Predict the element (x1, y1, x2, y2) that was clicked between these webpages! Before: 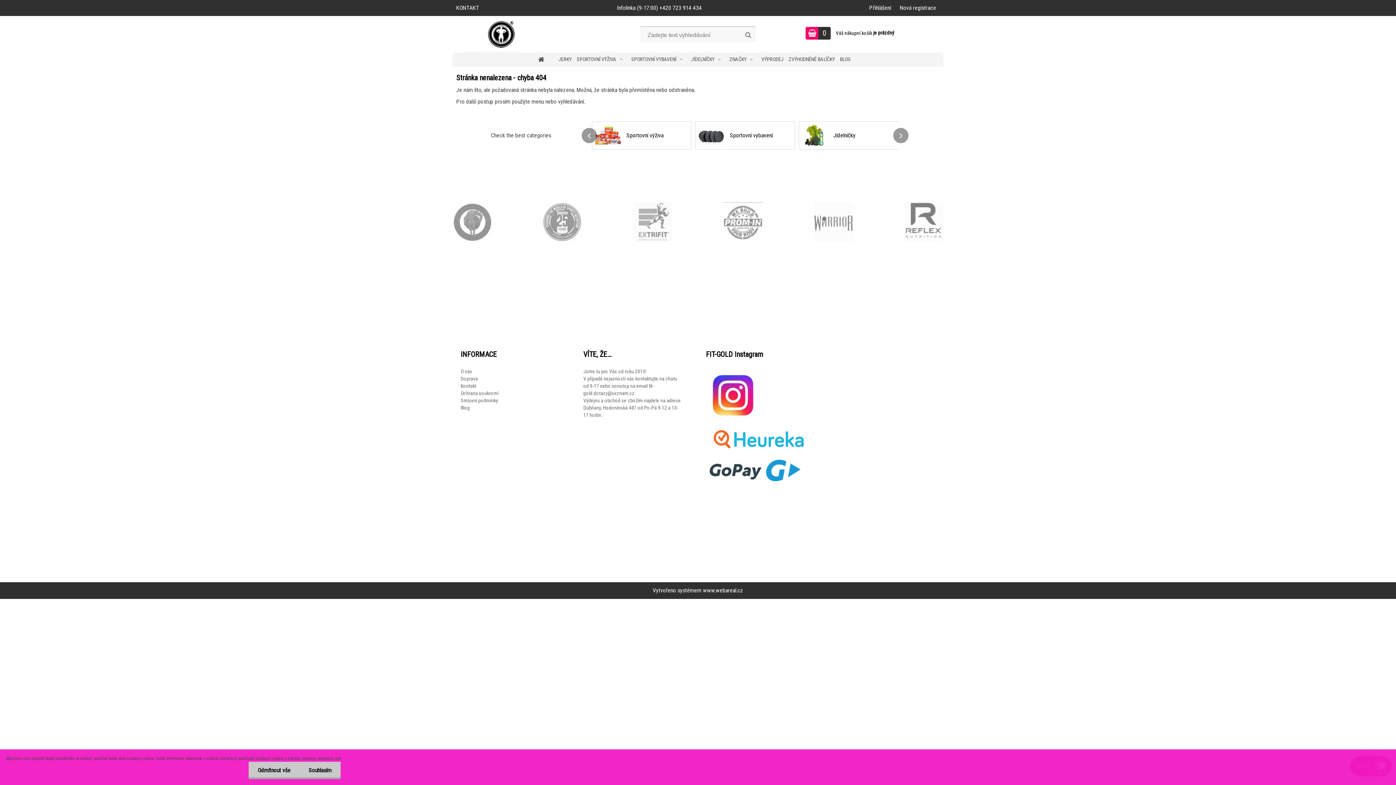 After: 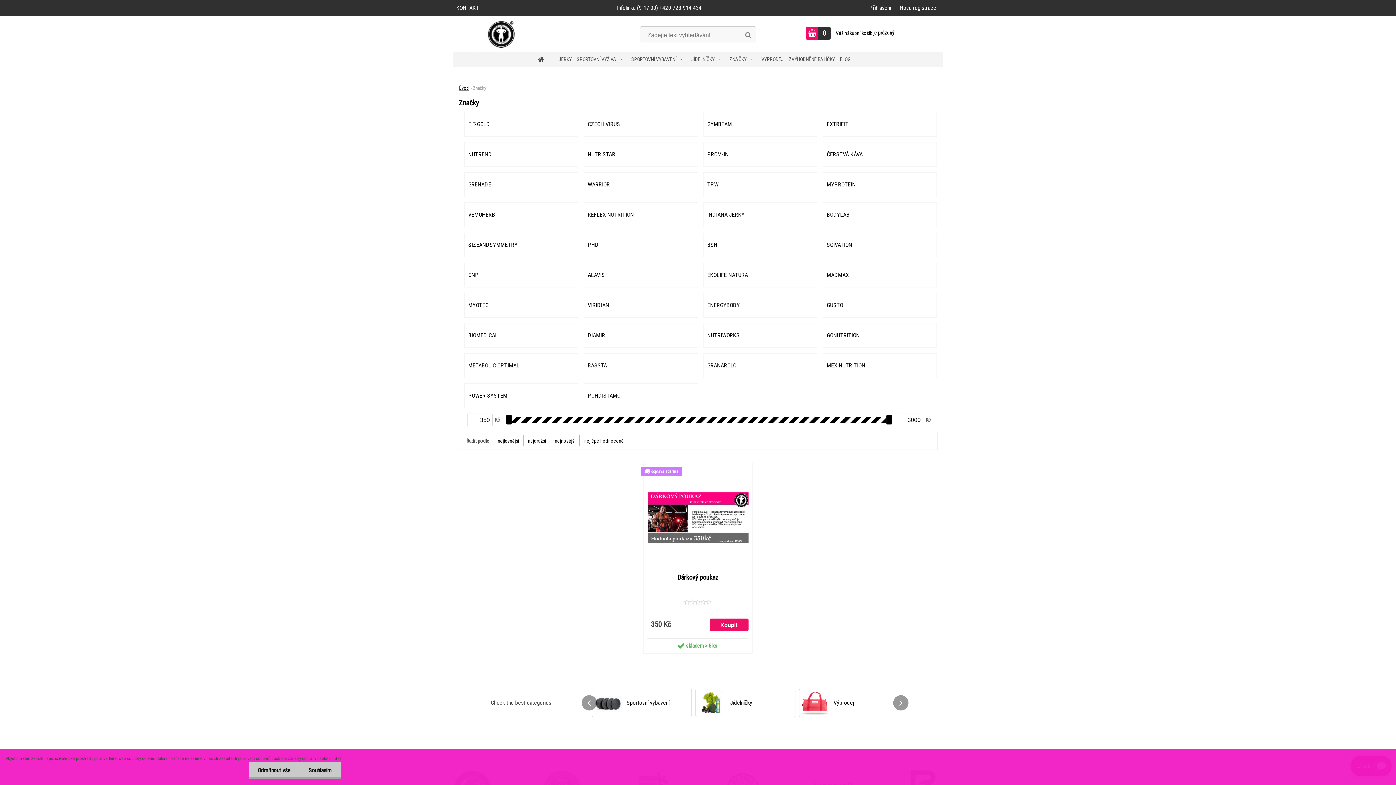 Action: label: ZNAČKY bbox: (729, 52, 756, 66)